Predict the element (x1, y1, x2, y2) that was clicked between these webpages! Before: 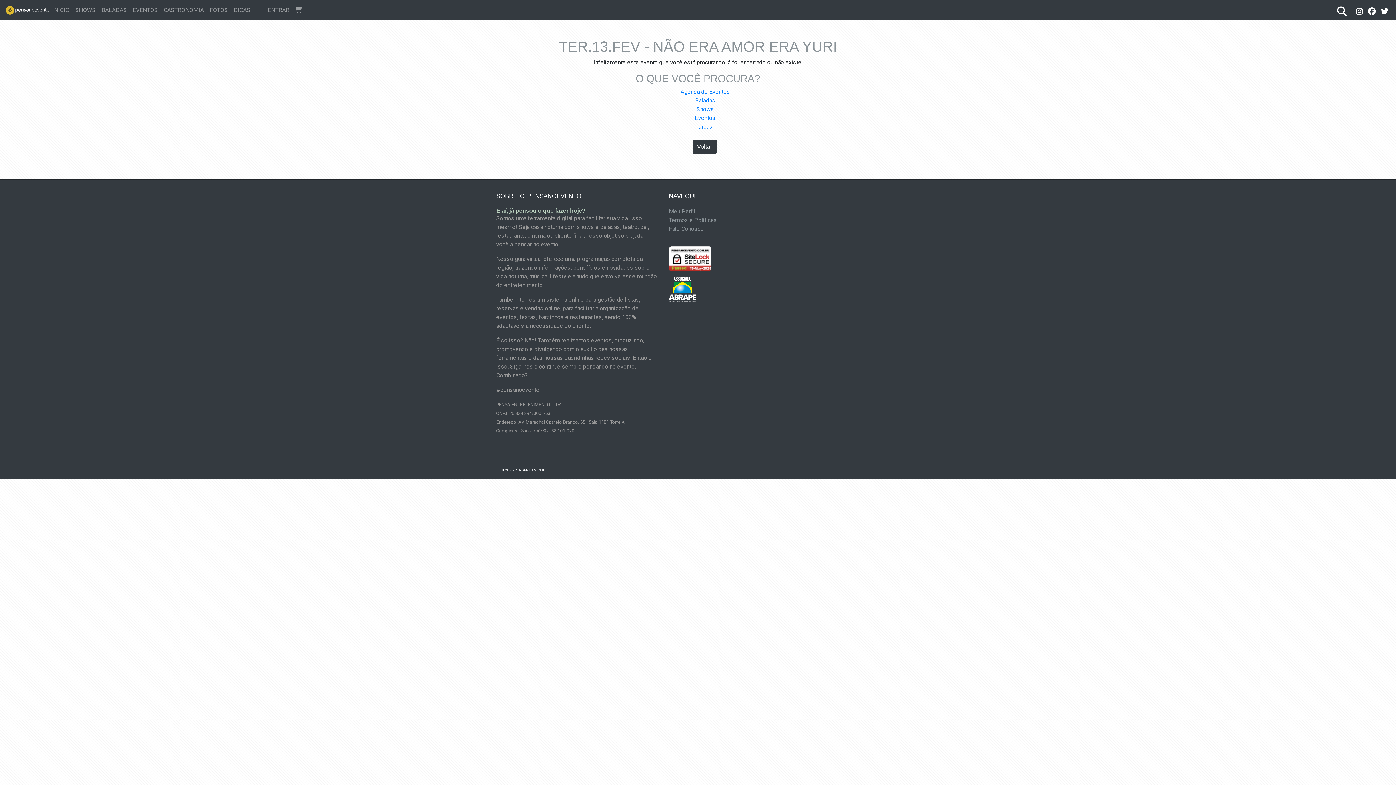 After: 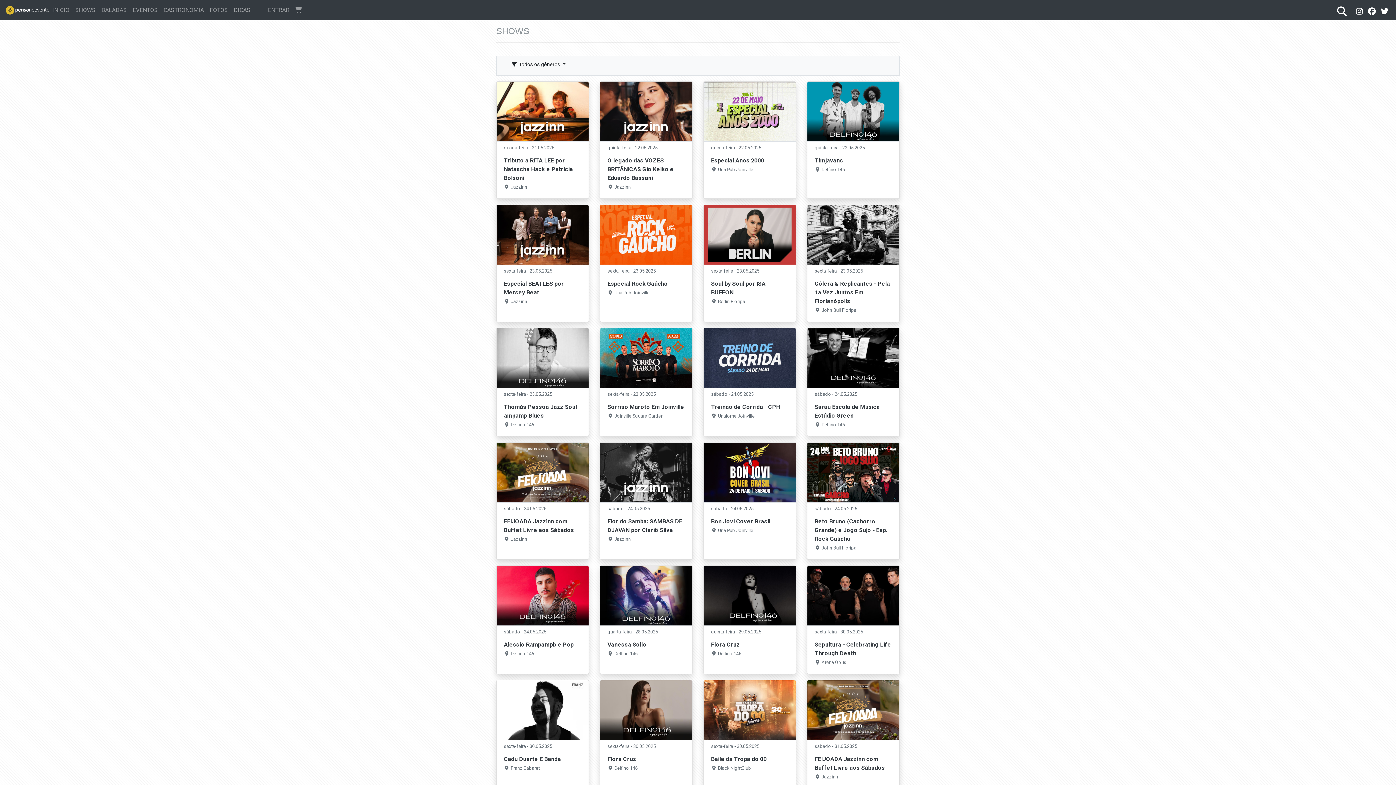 Action: label: SHOWS bbox: (72, 2, 98, 17)